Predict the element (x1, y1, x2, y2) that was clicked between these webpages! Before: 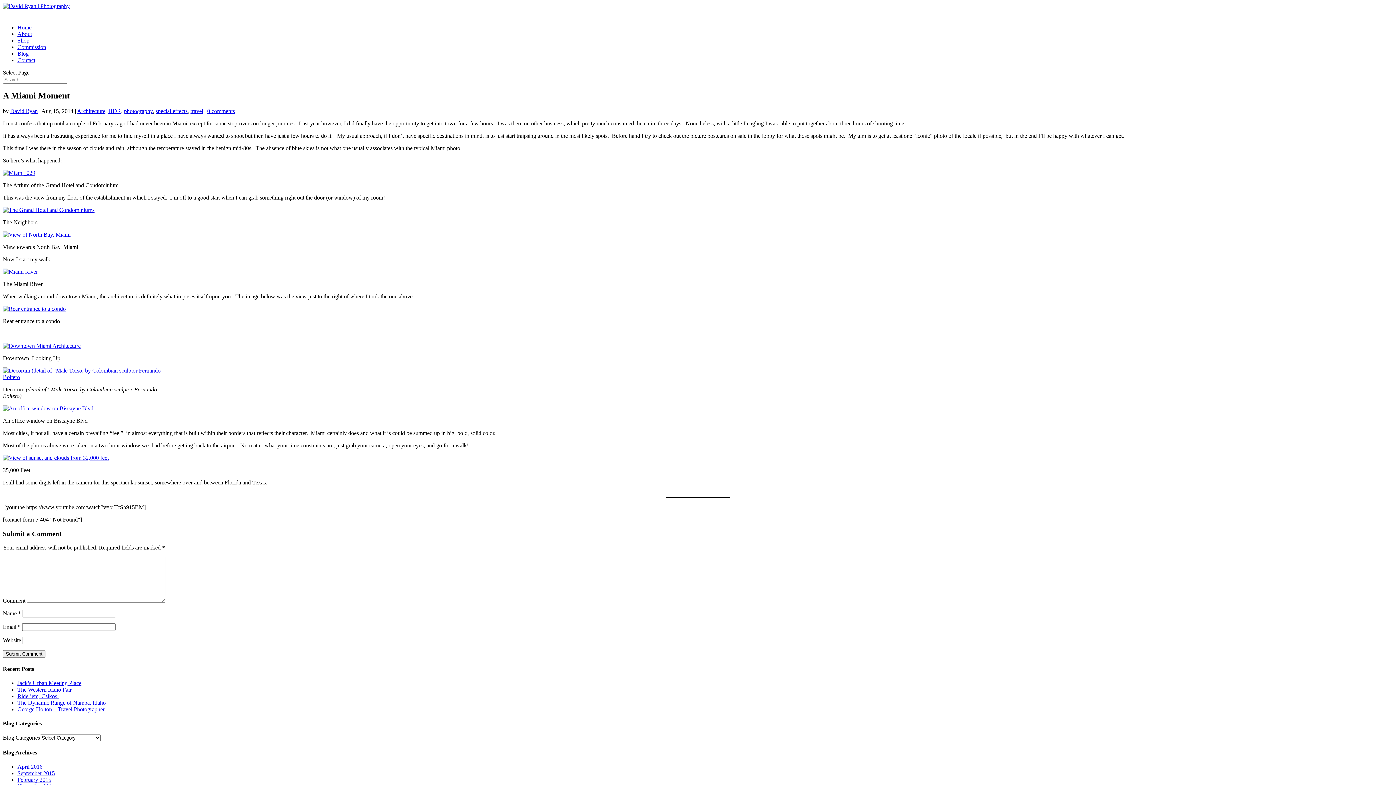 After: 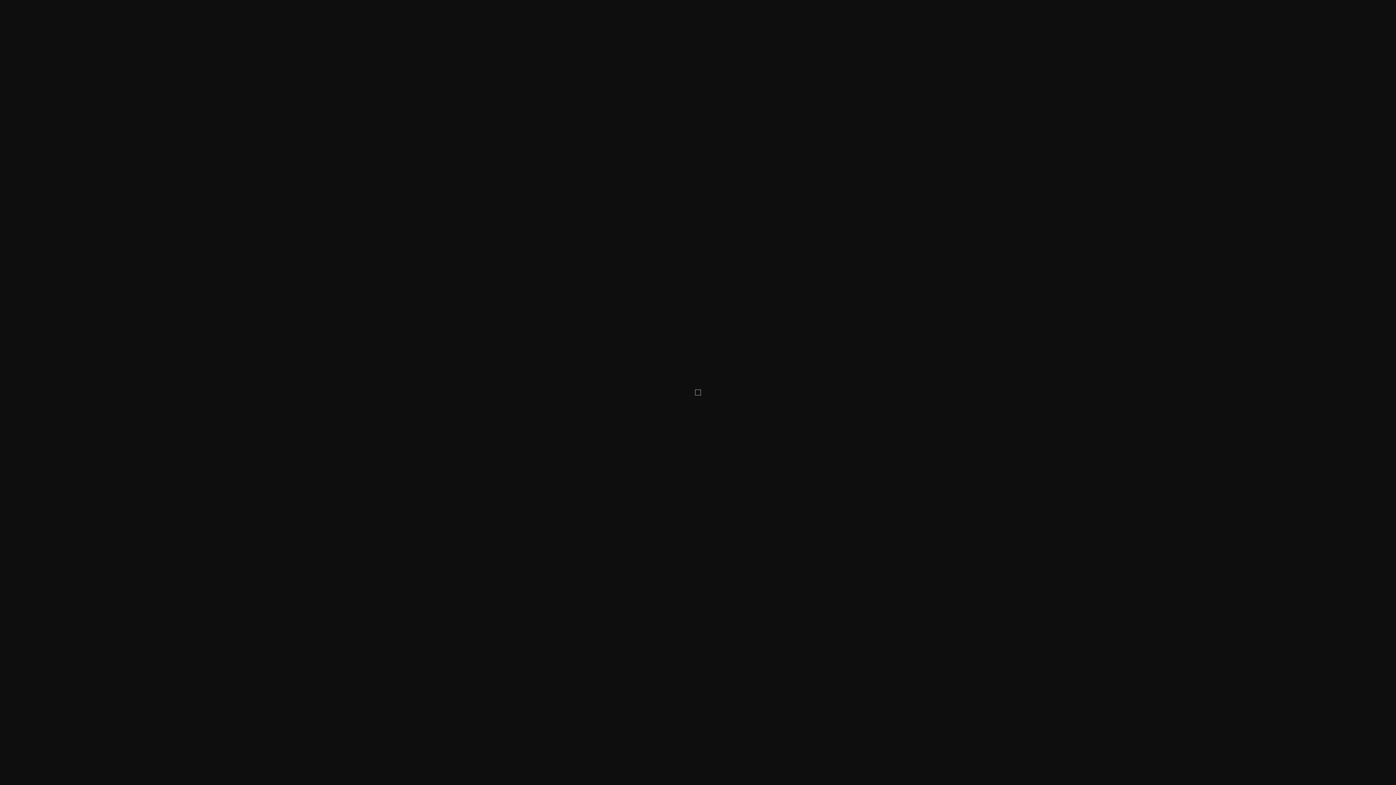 Action: bbox: (2, 305, 65, 311)